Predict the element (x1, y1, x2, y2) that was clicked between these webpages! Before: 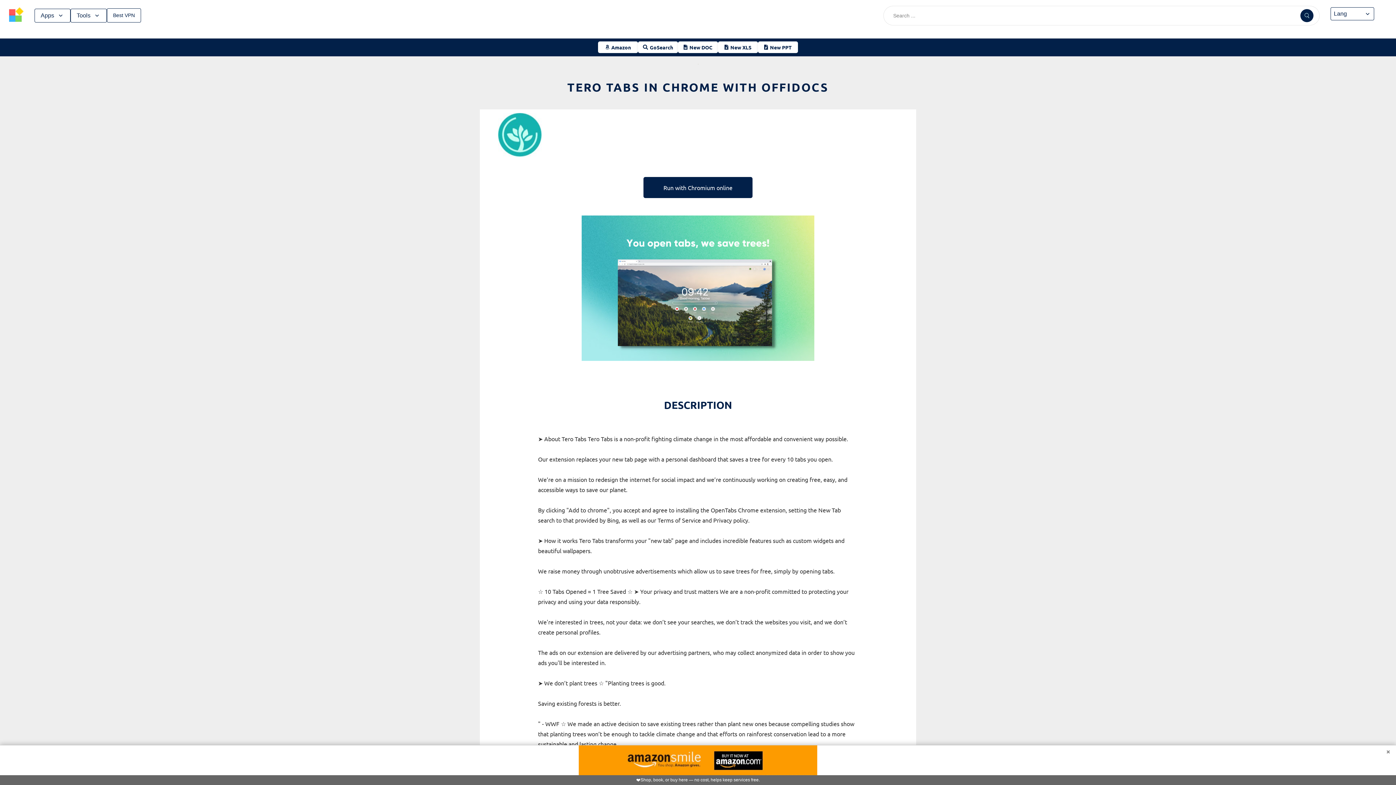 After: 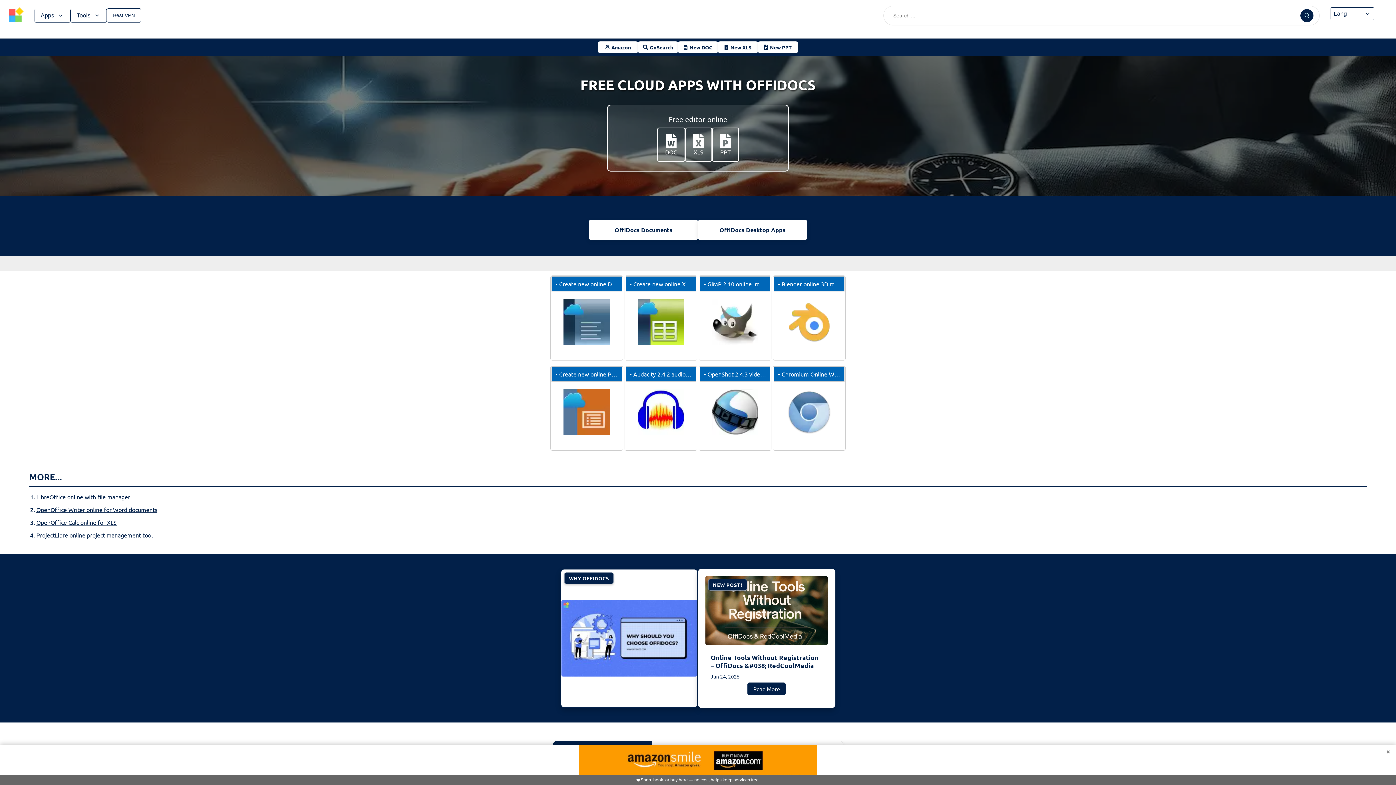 Action: bbox: (1300, 8, 1313, 22)